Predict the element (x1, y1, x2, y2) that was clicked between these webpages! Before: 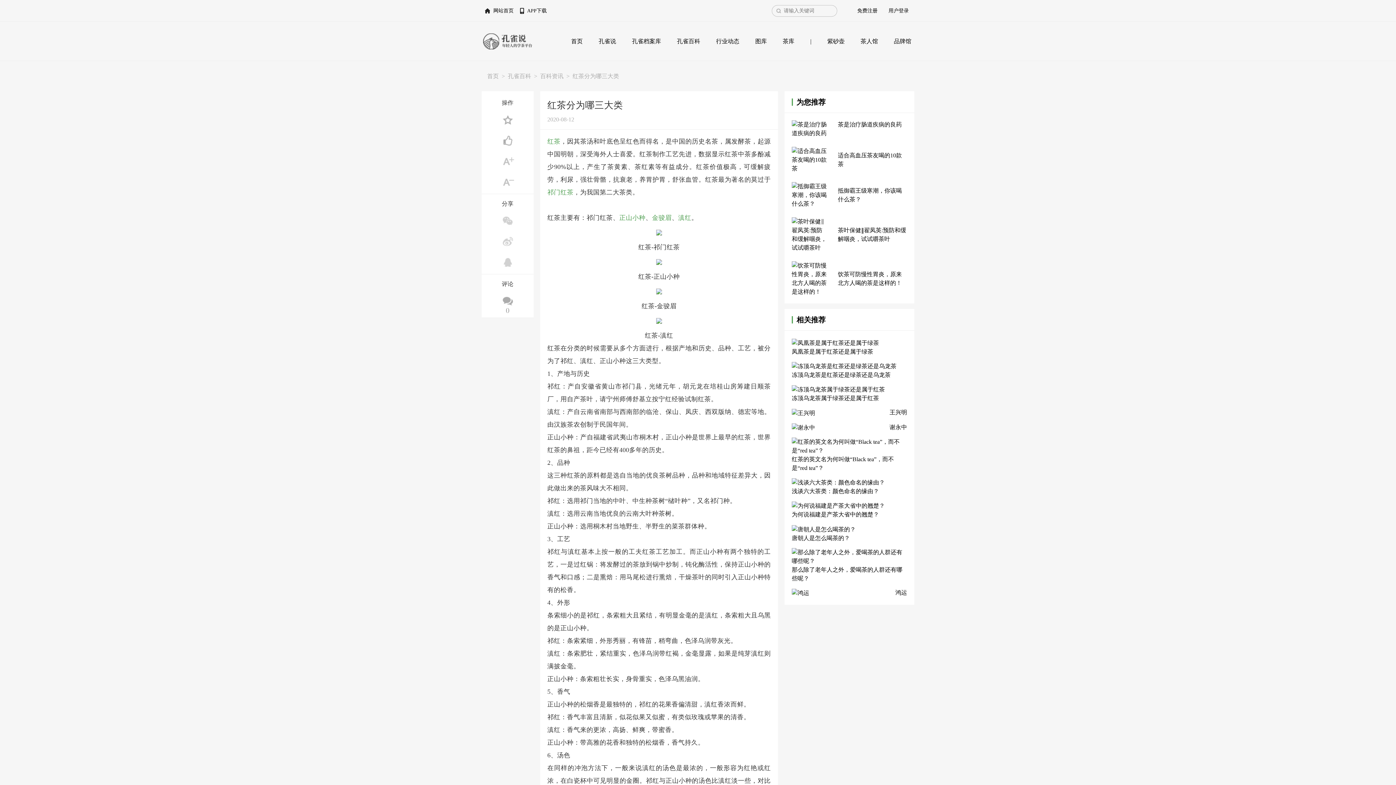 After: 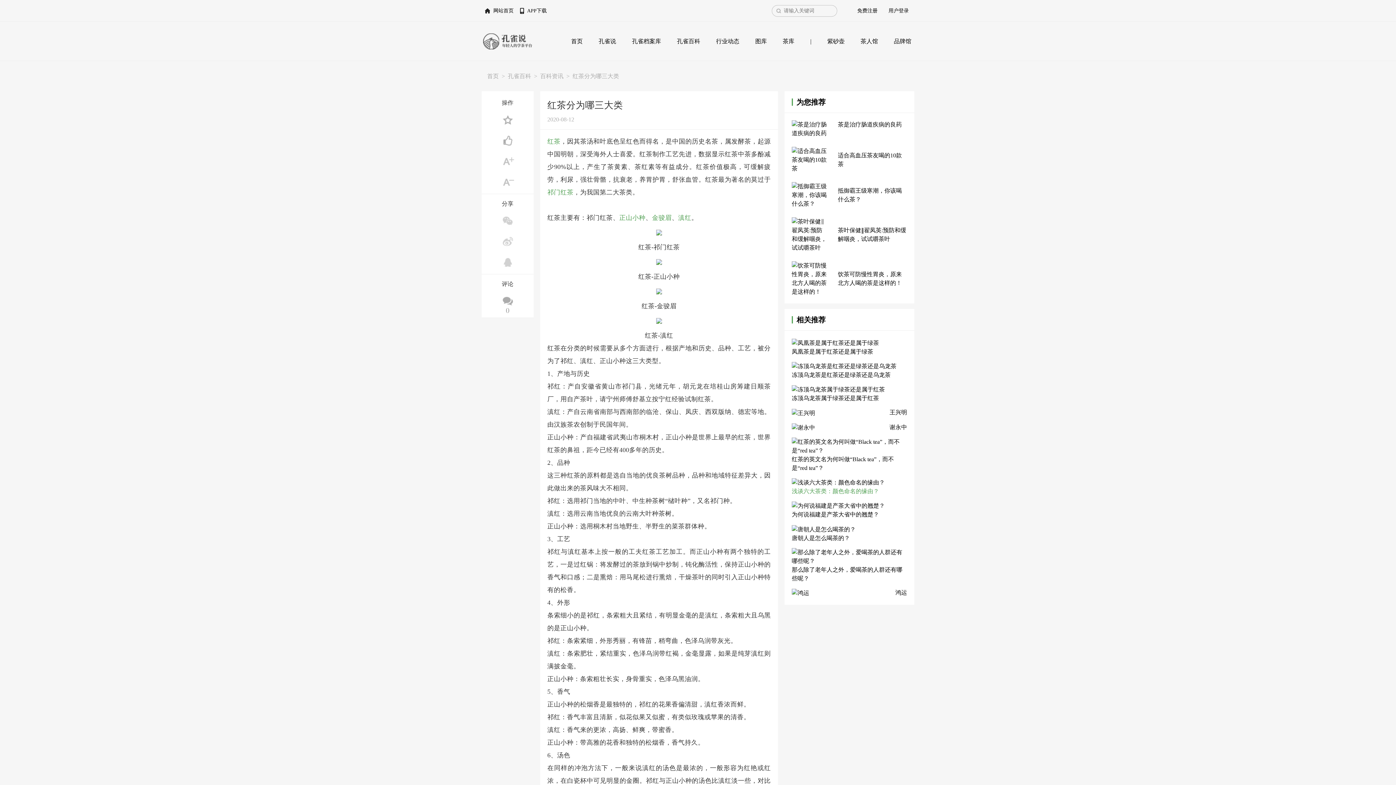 Action: label: 浅谈六大茶类：颜色命名的缘由？ bbox: (791, 488, 879, 494)